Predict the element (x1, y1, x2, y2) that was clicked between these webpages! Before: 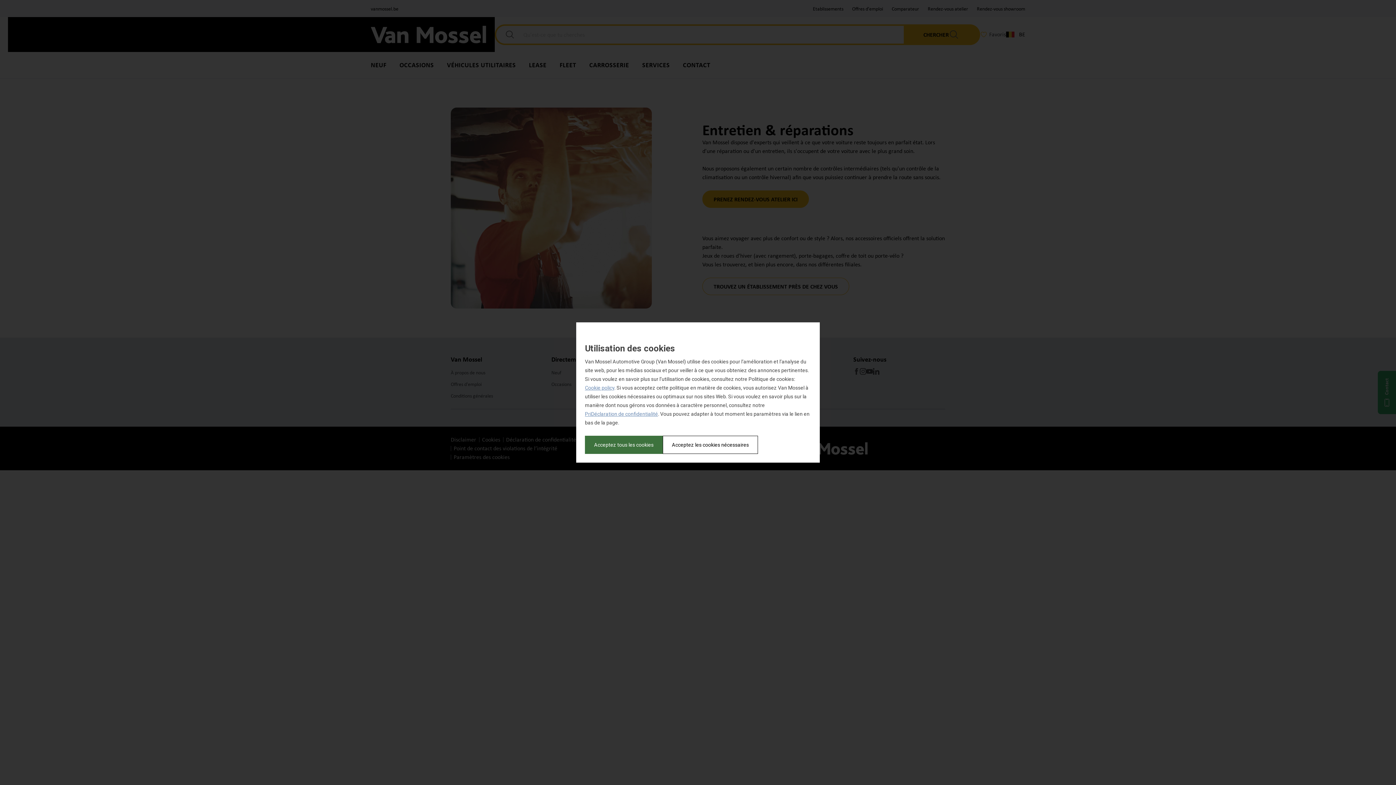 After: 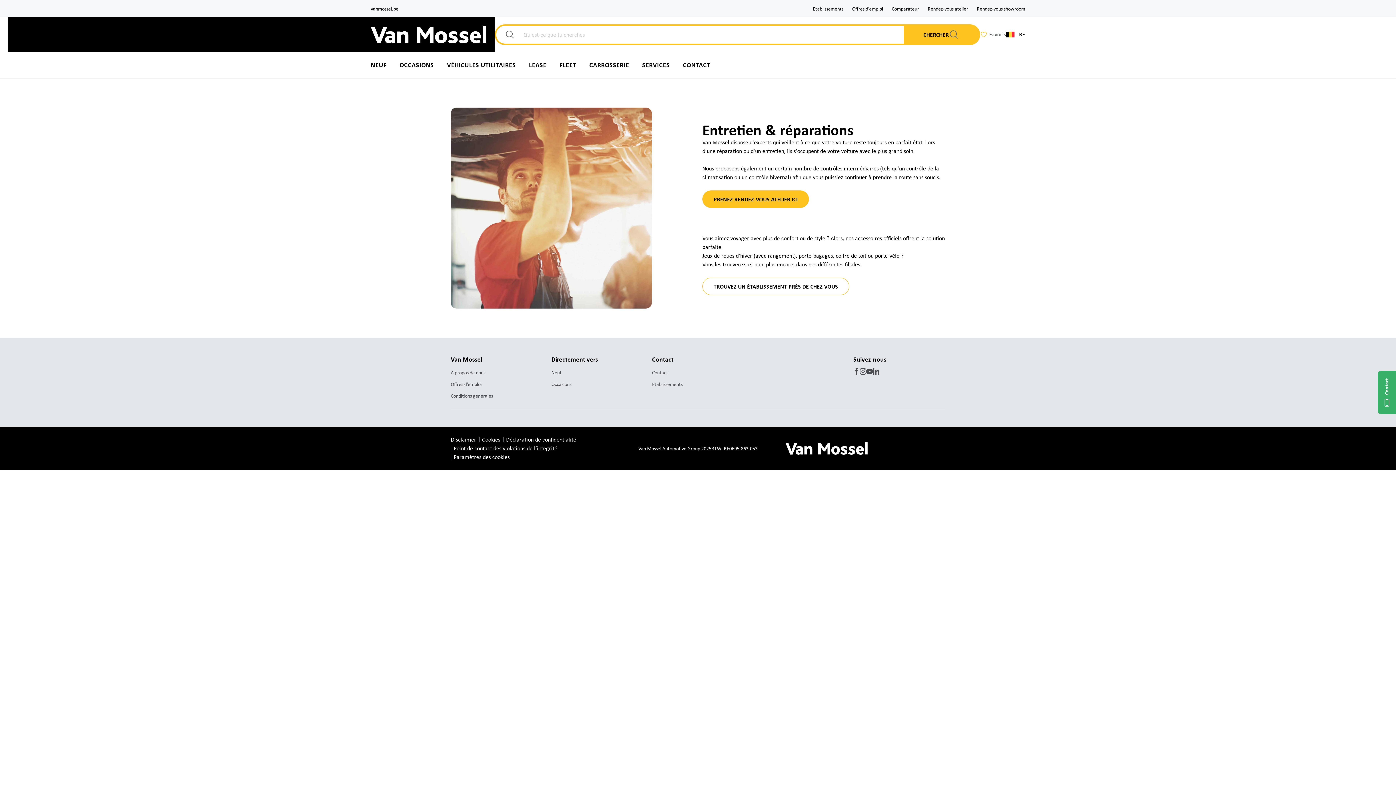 Action: label: Acceptez tous les cookies bbox: (585, 436, 662, 454)